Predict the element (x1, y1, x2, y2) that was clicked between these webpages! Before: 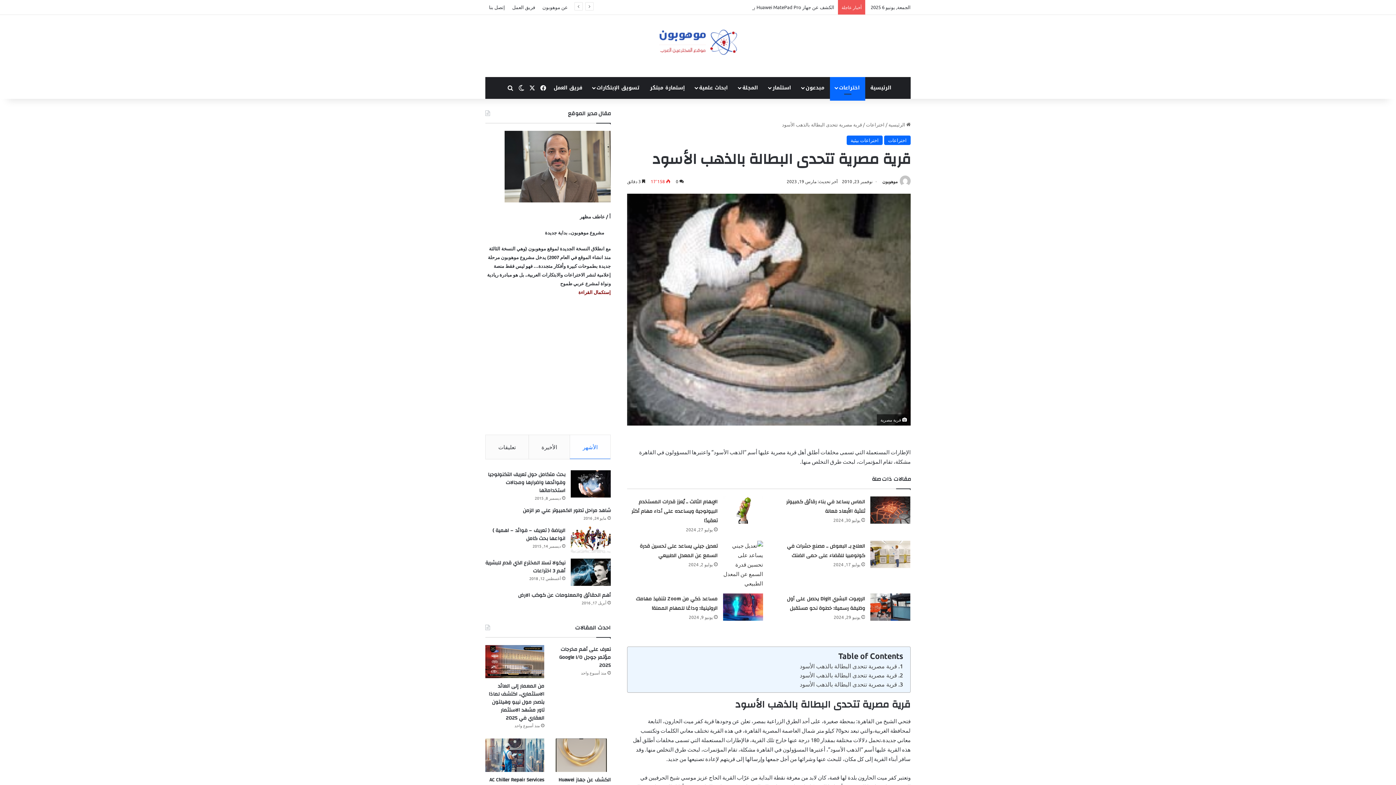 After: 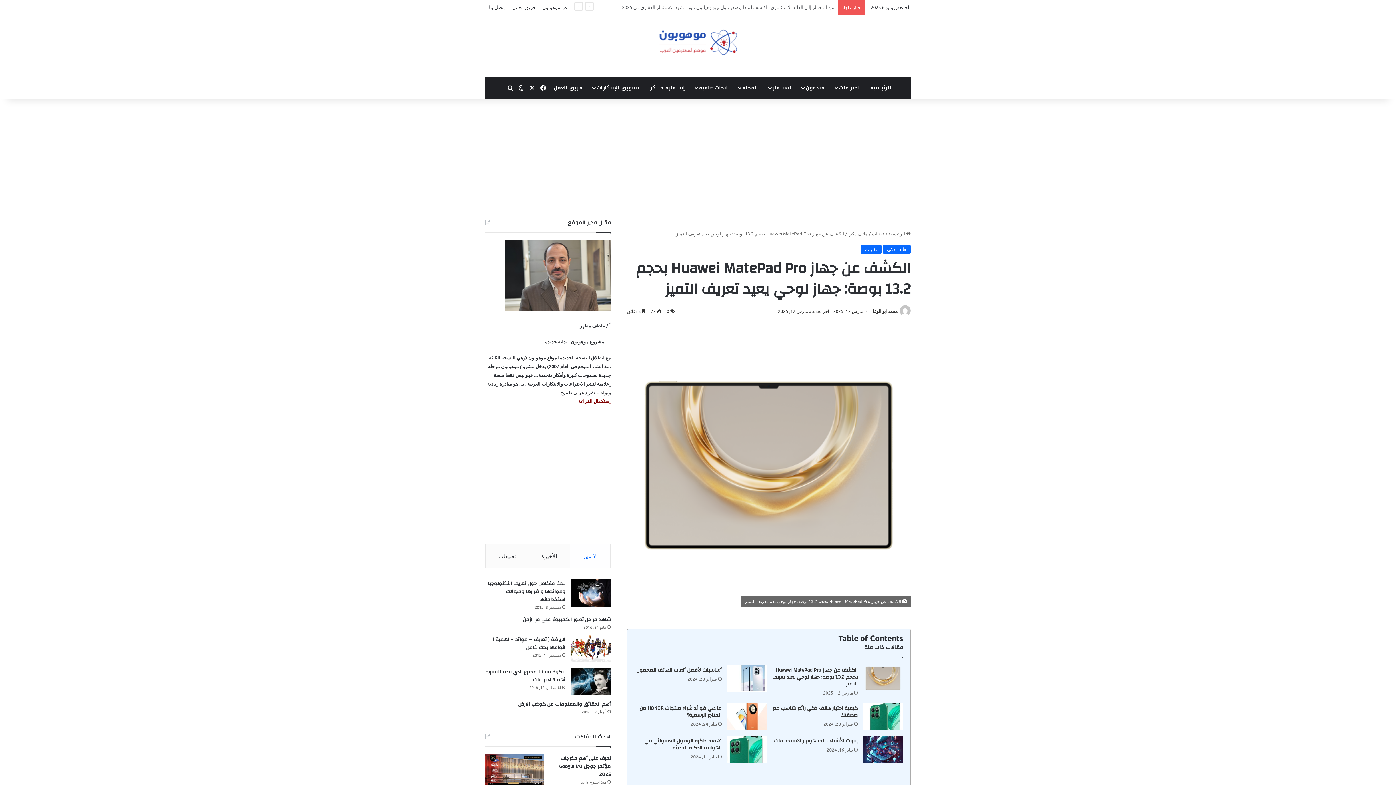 Action: bbox: (551, 738, 610, 772) label: الكشف عن جهاز Huawei MatePad Pro بحجم 13.2 بوصة: جهاز لوحي يعيد تعريف التميز